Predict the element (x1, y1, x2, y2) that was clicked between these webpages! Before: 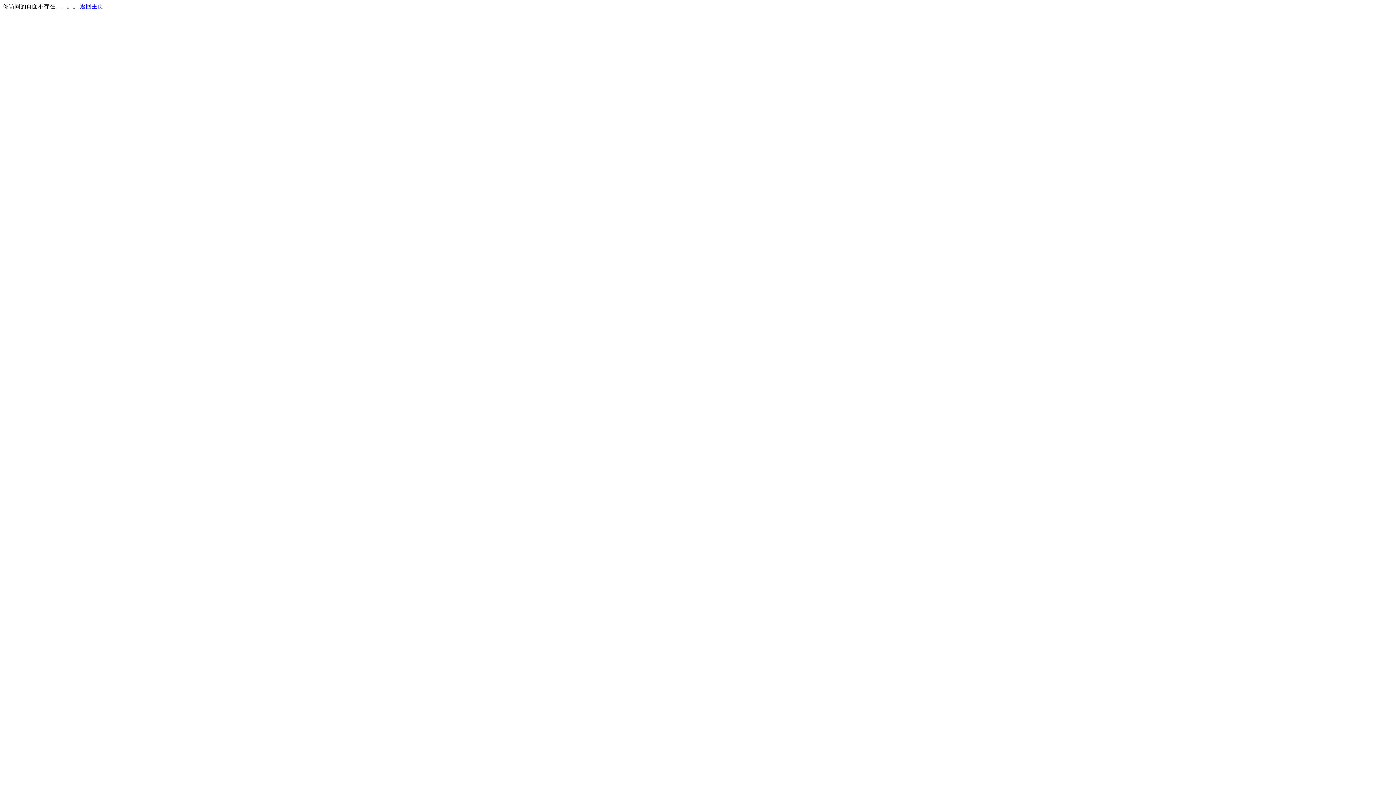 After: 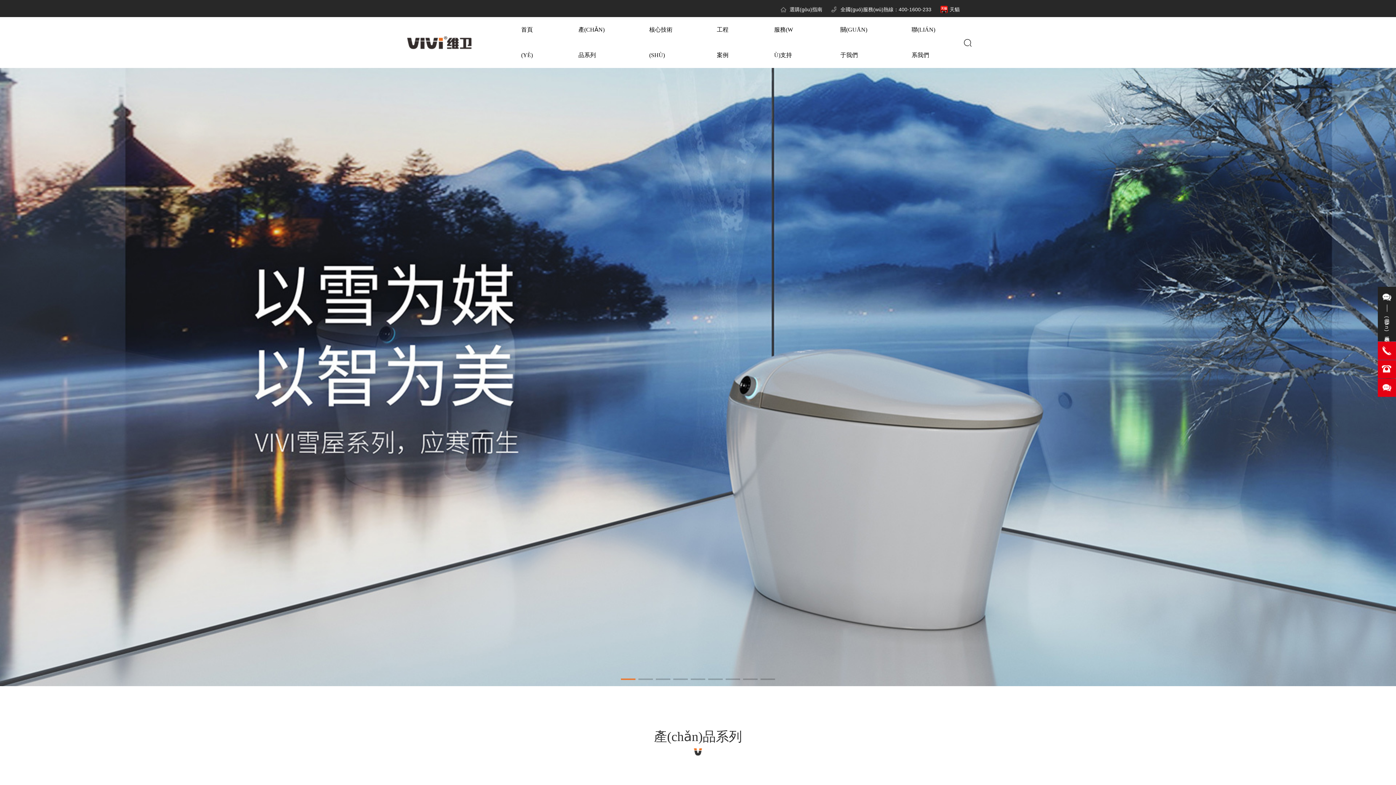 Action: label: 返回主页 bbox: (80, 3, 103, 9)